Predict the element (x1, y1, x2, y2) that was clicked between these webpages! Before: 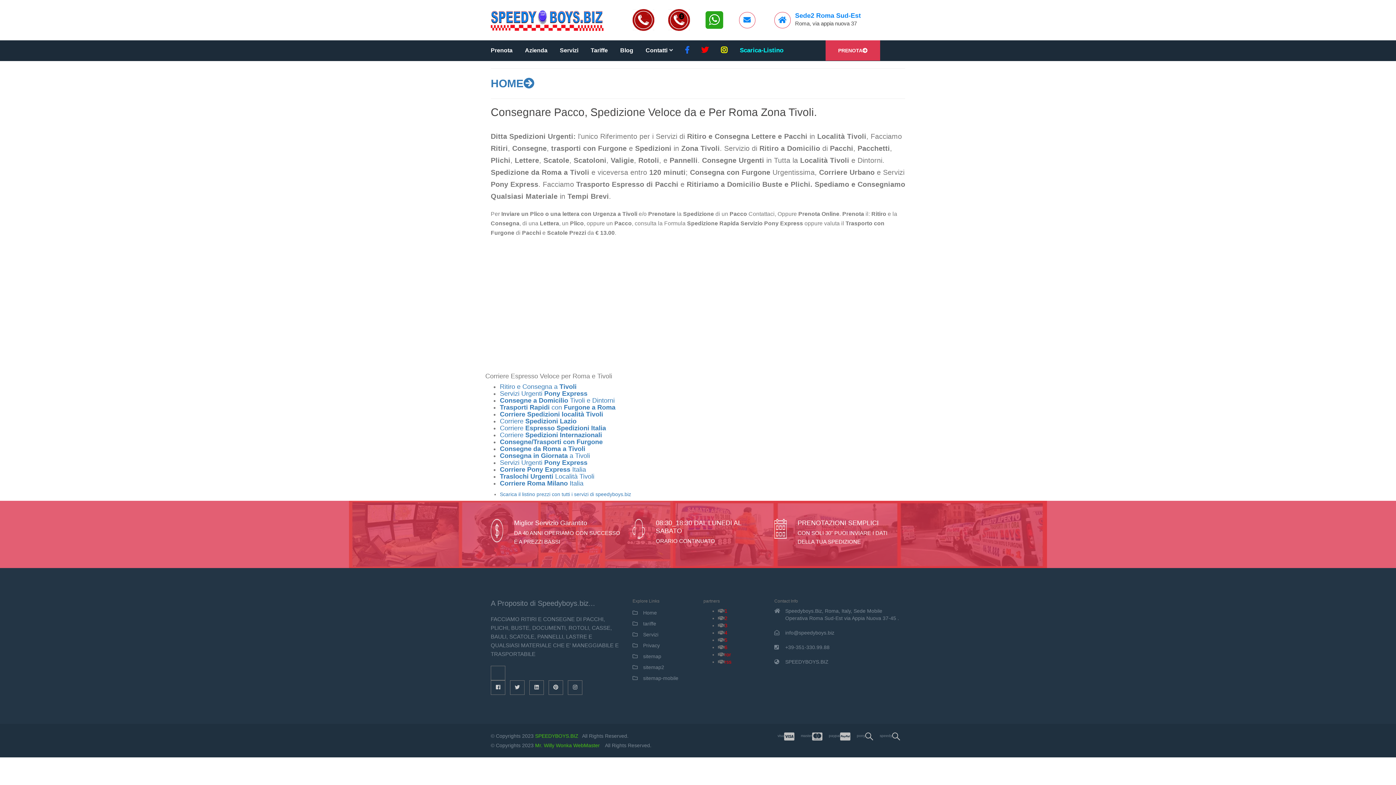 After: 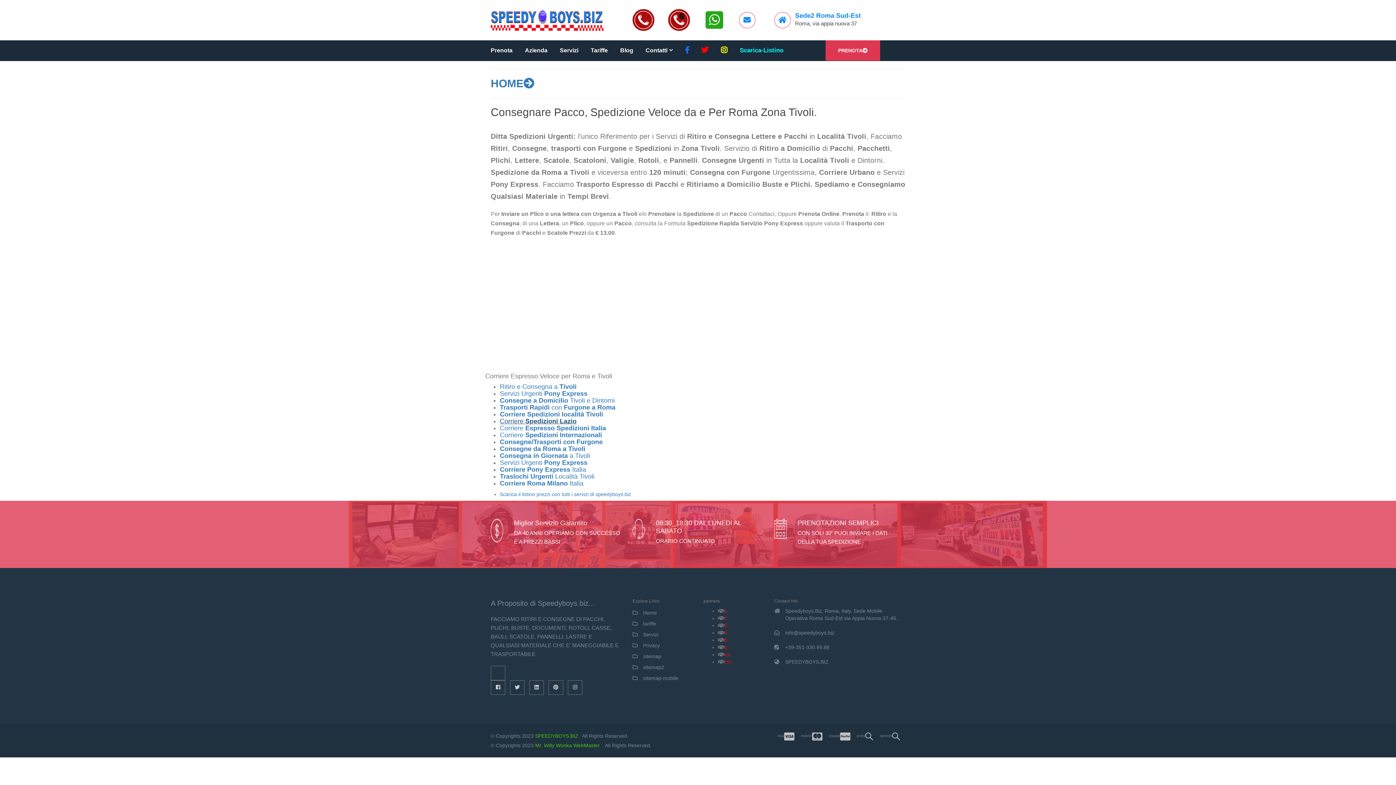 Action: bbox: (500, 417, 576, 425) label: Corriere Spedizioni Lazio